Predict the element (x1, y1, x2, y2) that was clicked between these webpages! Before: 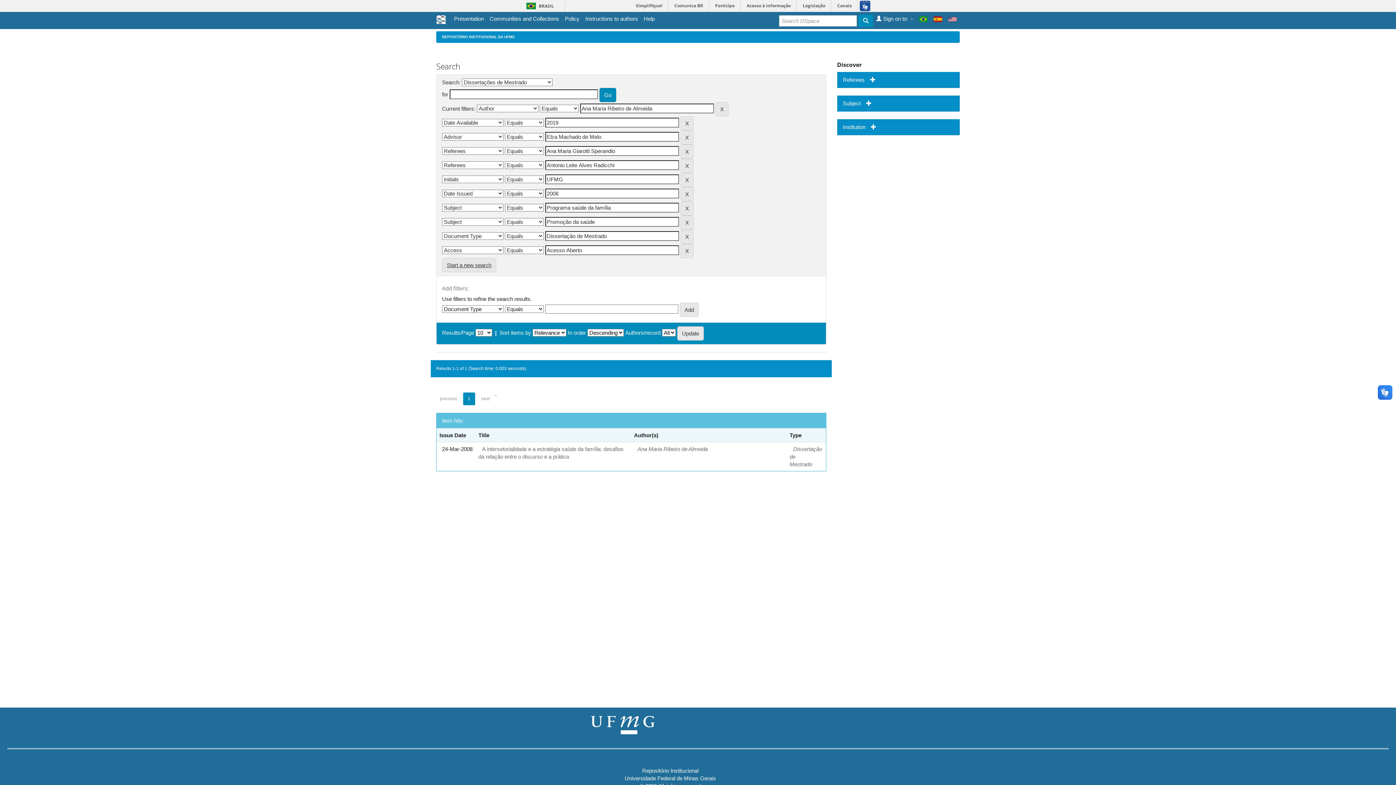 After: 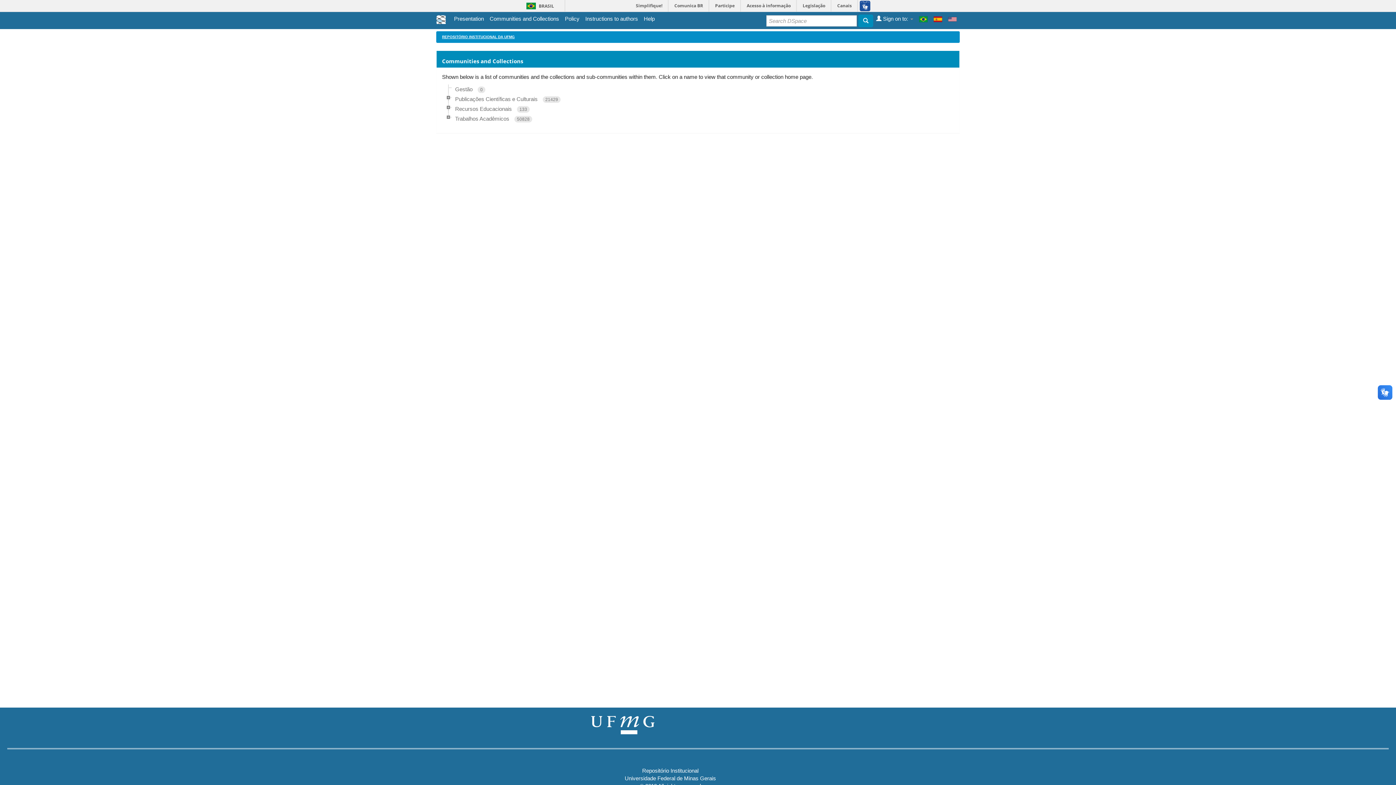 Action: bbox: (489, 14, 559, 22) label: Communities and Collections